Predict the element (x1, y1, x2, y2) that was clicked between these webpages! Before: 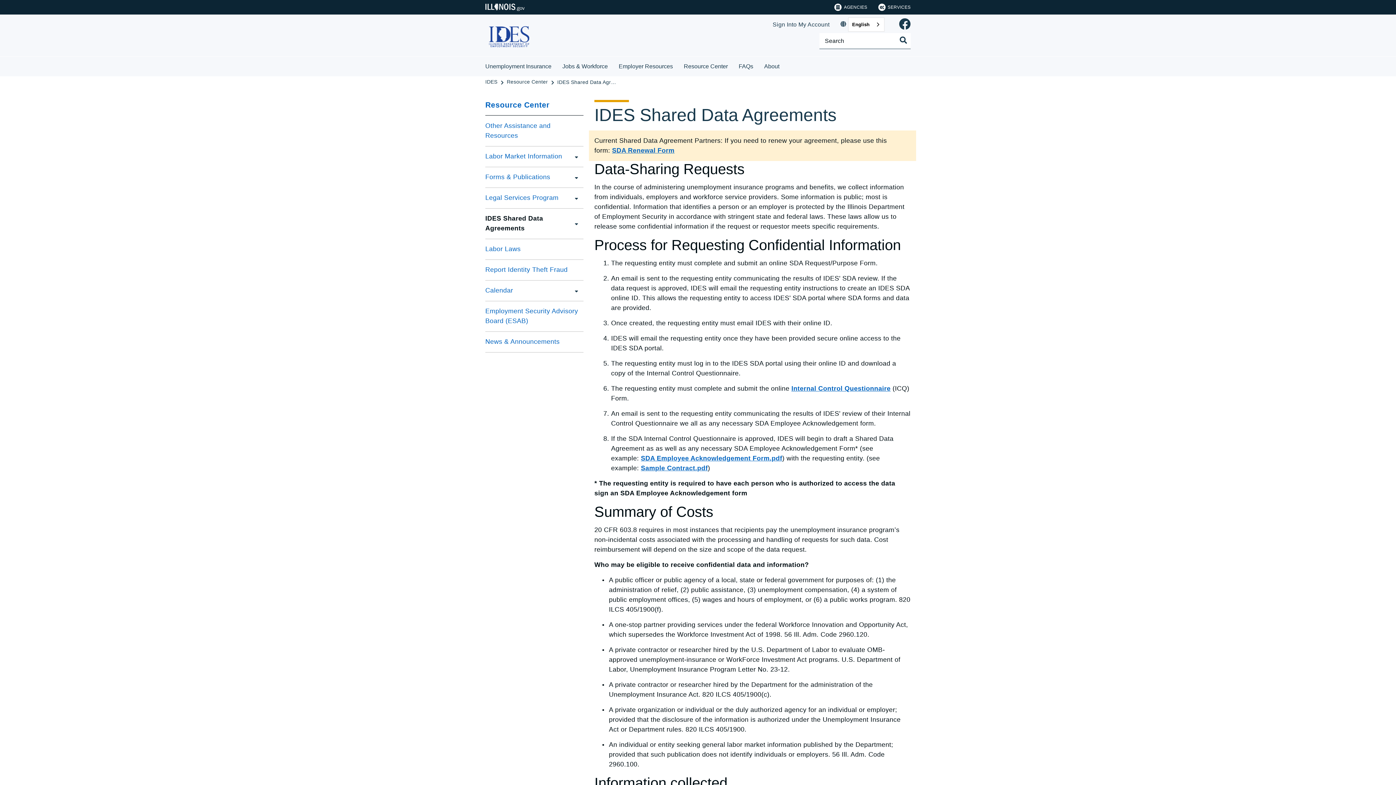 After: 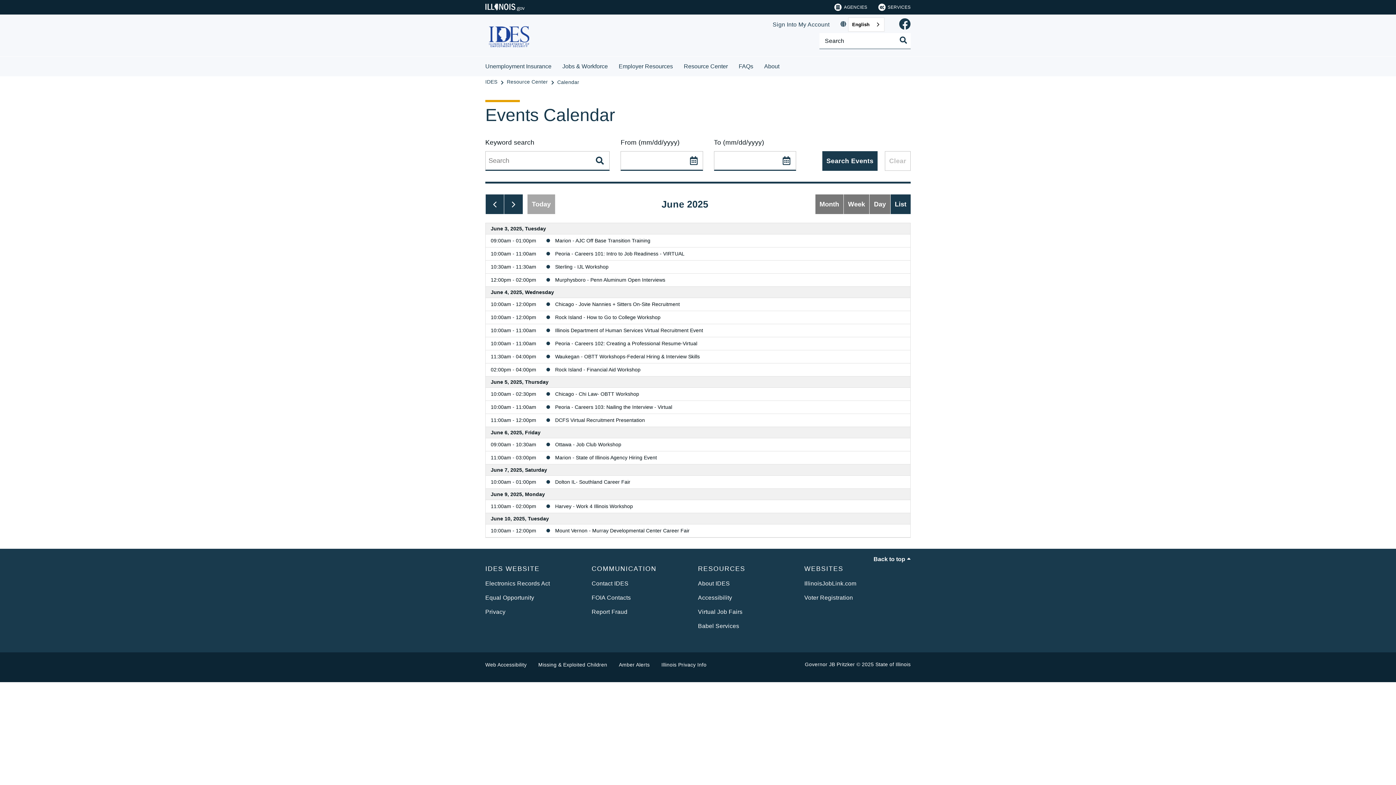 Action: bbox: (485, 285, 513, 295) label: Calendar